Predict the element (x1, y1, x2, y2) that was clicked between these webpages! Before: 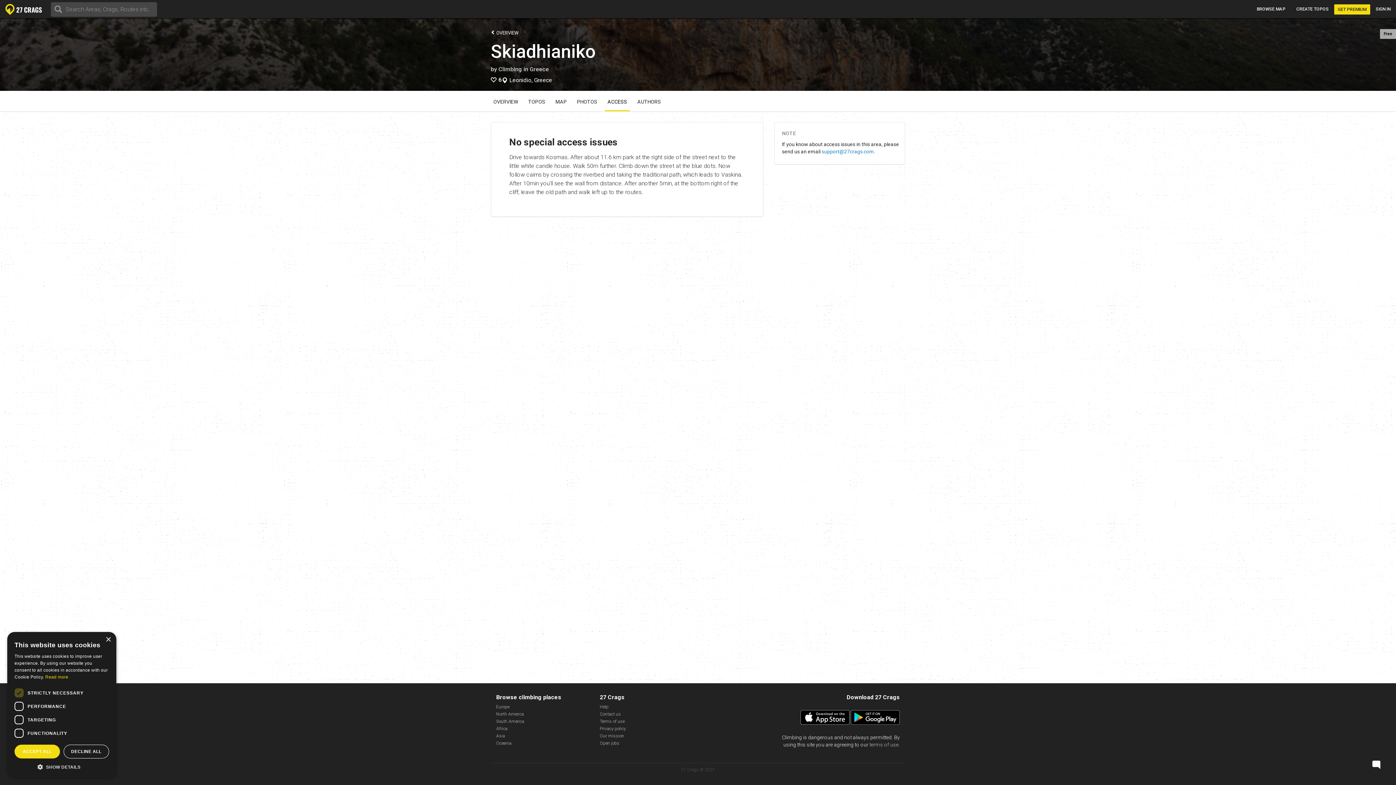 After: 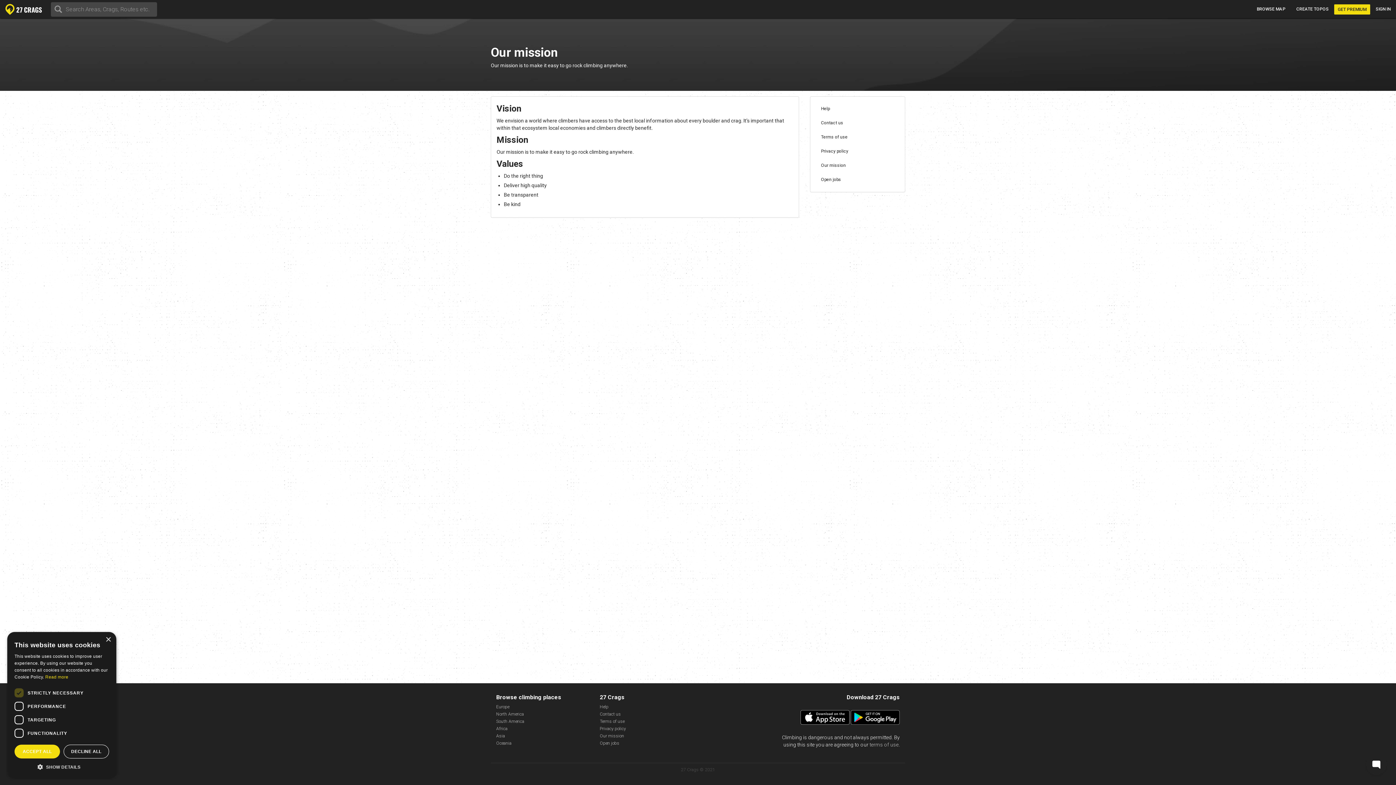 Action: label: Our mission bbox: (600, 733, 624, 738)